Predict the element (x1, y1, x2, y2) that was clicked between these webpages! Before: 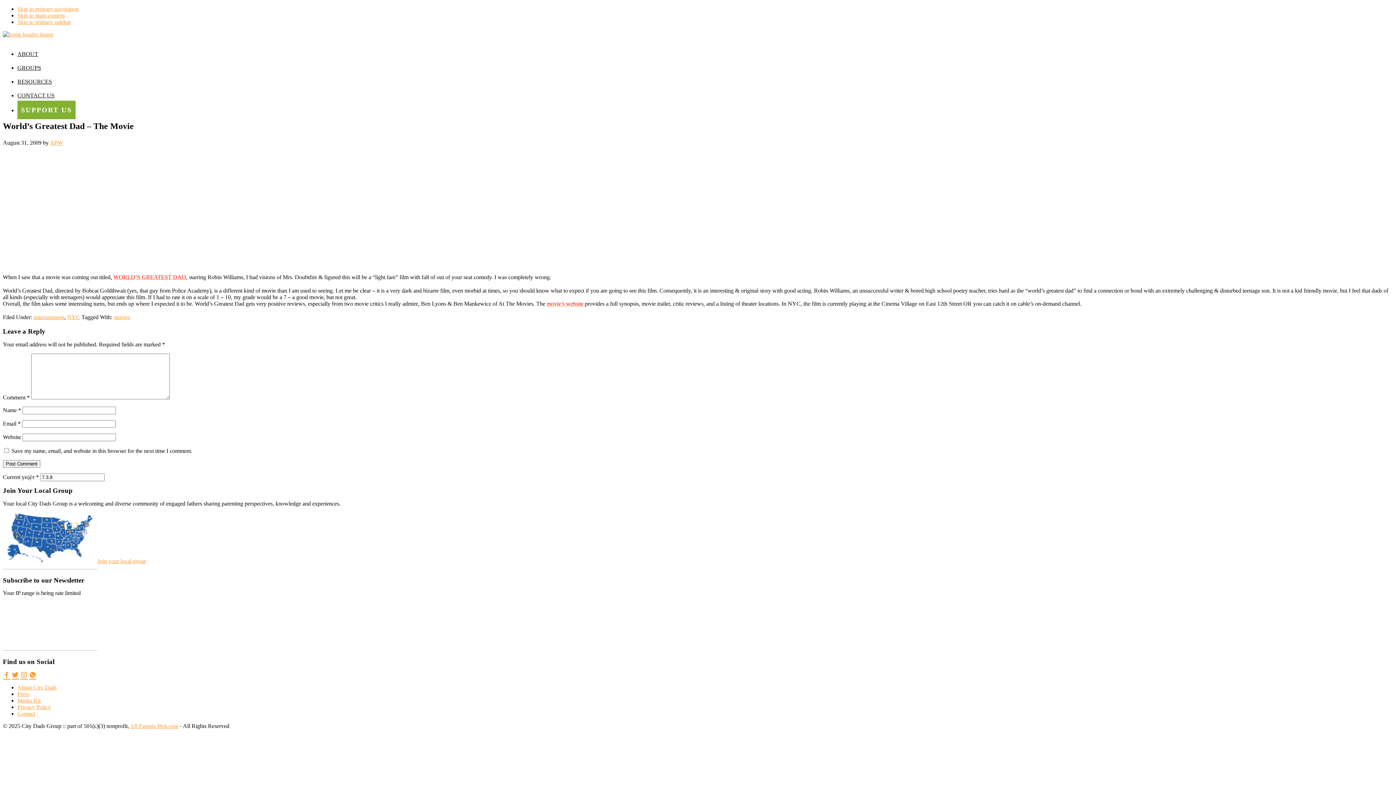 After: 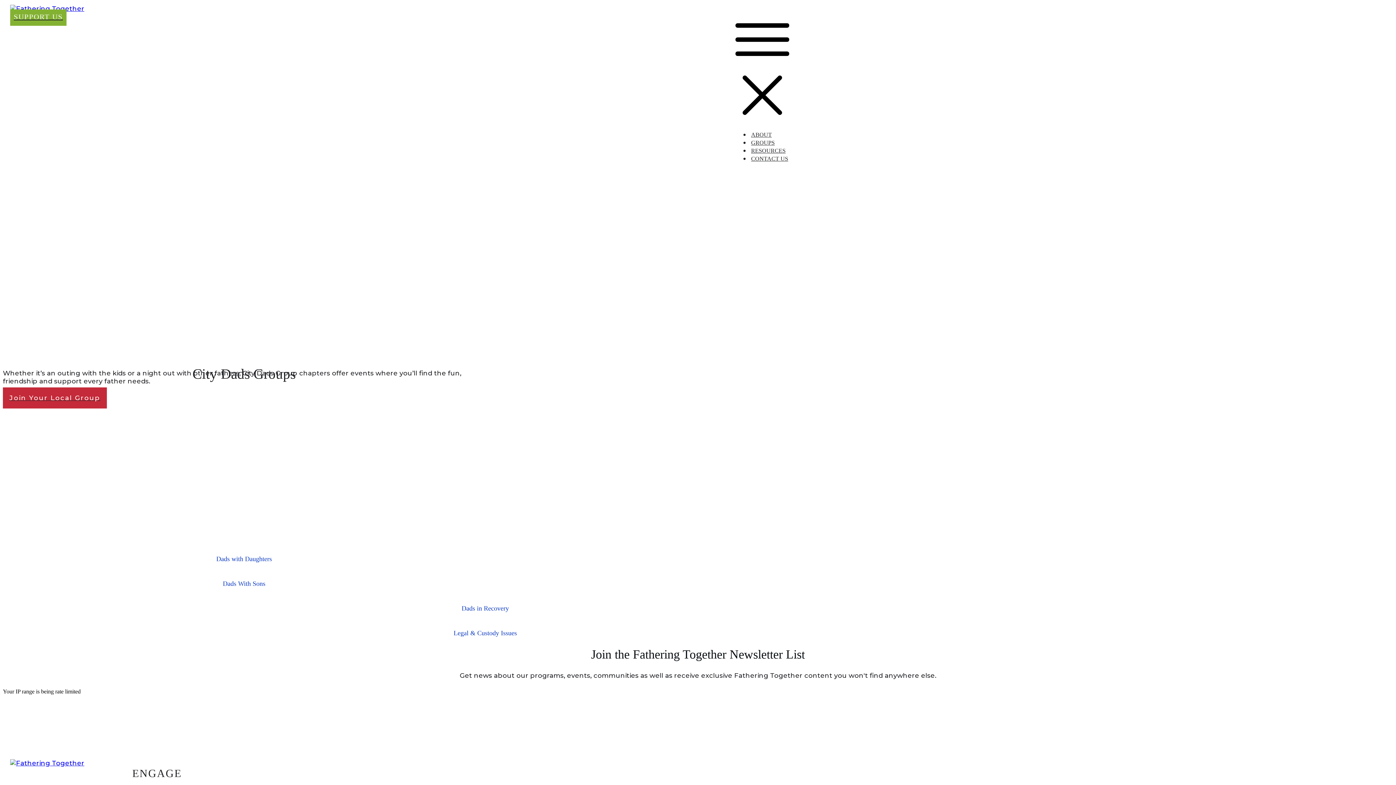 Action: bbox: (17, 64, 41, 70) label: GROUPS